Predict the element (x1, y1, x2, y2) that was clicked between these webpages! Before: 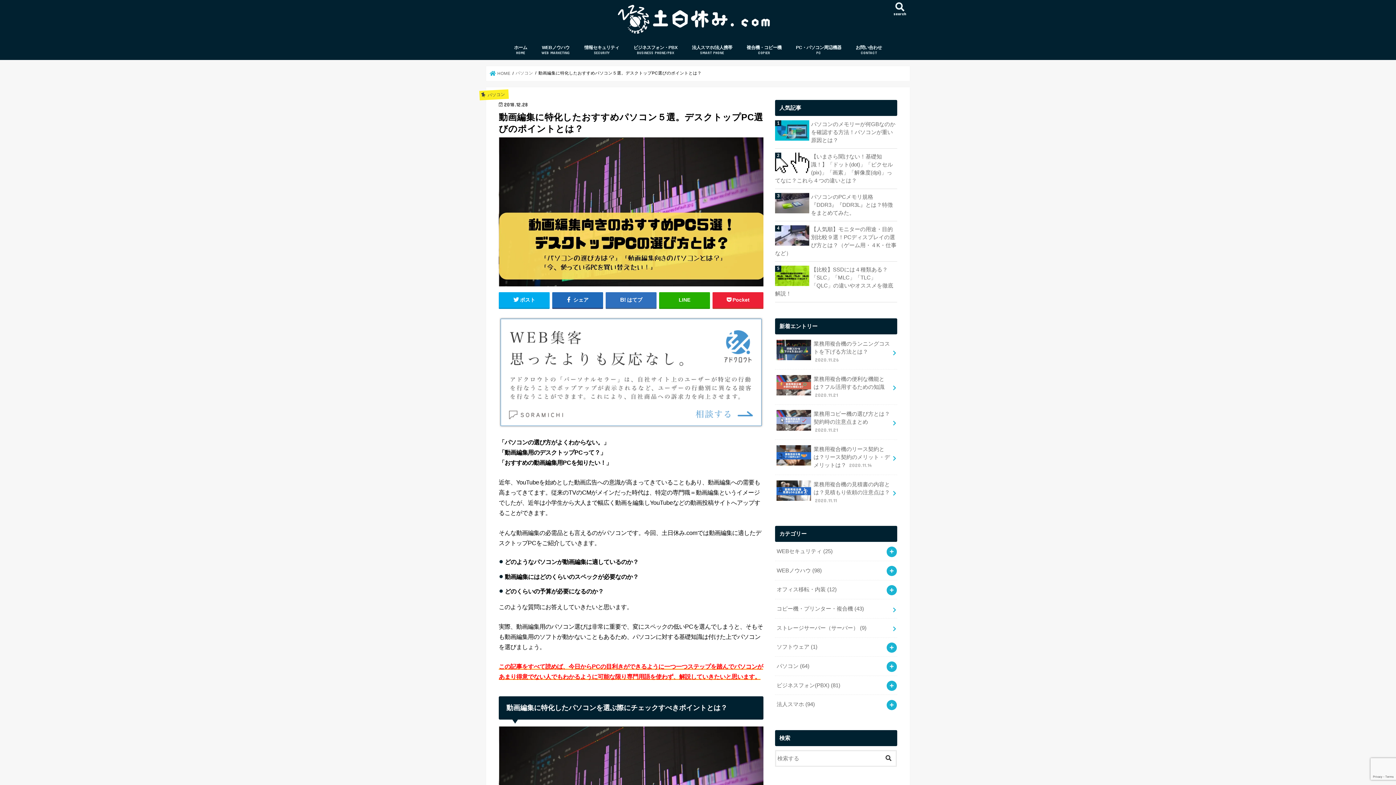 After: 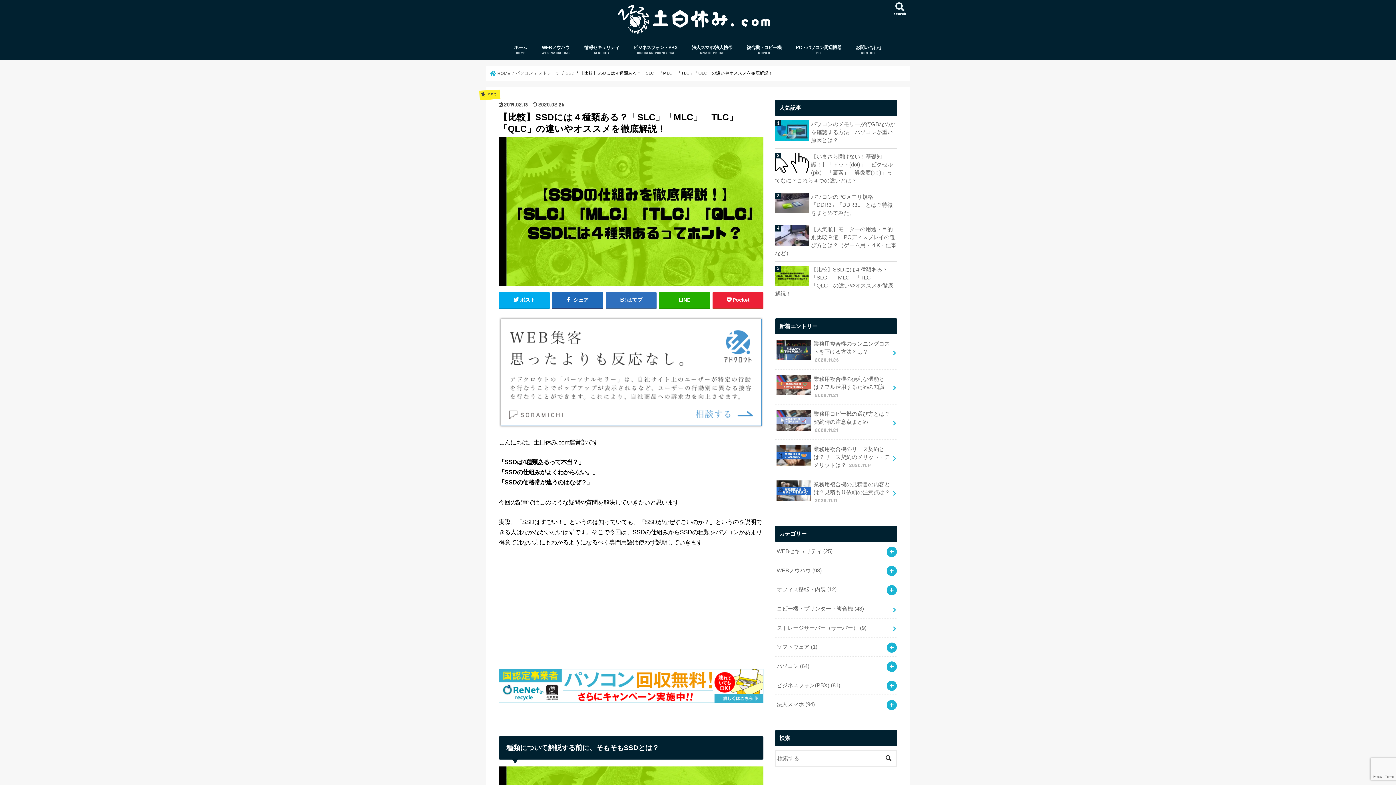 Action: bbox: (775, 265, 897, 297) label: 【比較】SSDには４種類ある？「SLC」「MLC」「TLC」「QLC」の違いやオススメを徹底解説！